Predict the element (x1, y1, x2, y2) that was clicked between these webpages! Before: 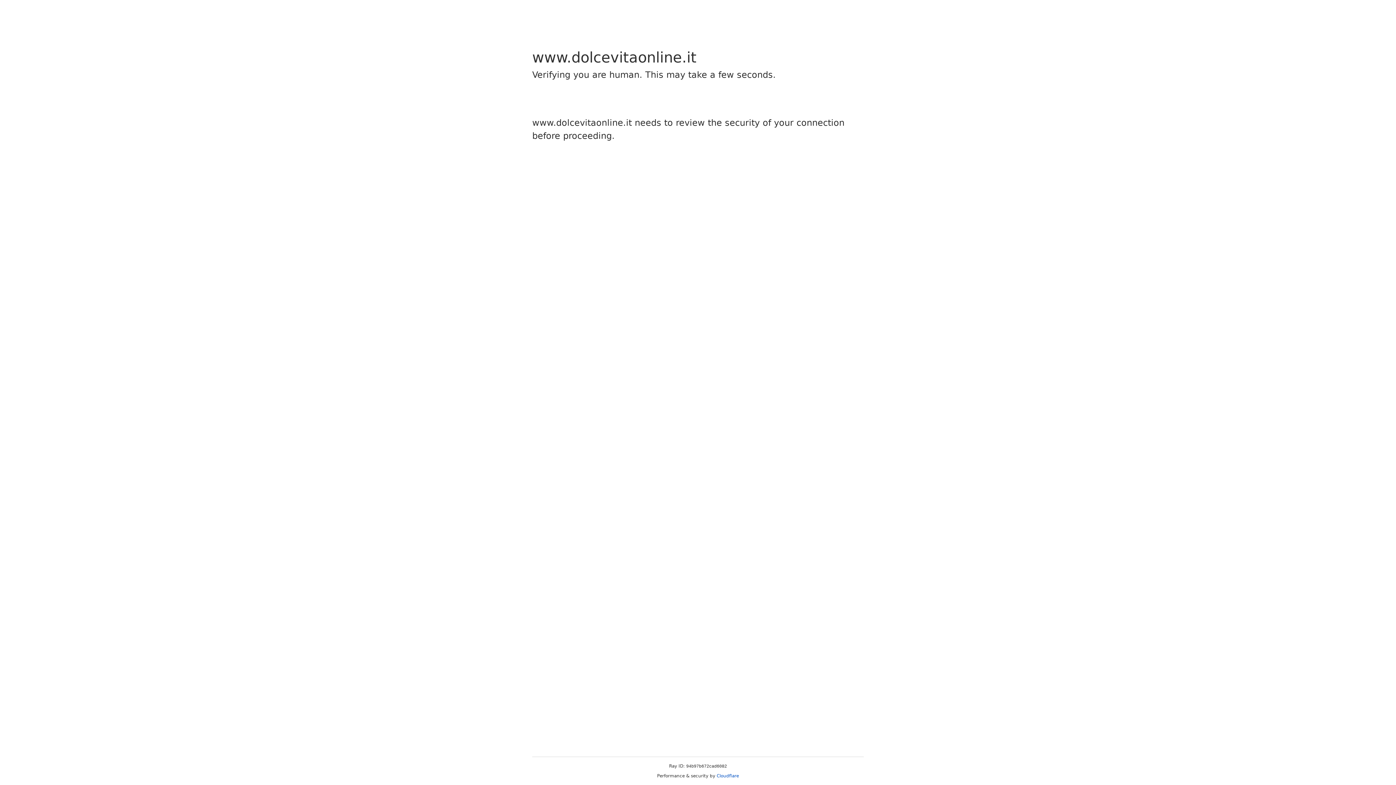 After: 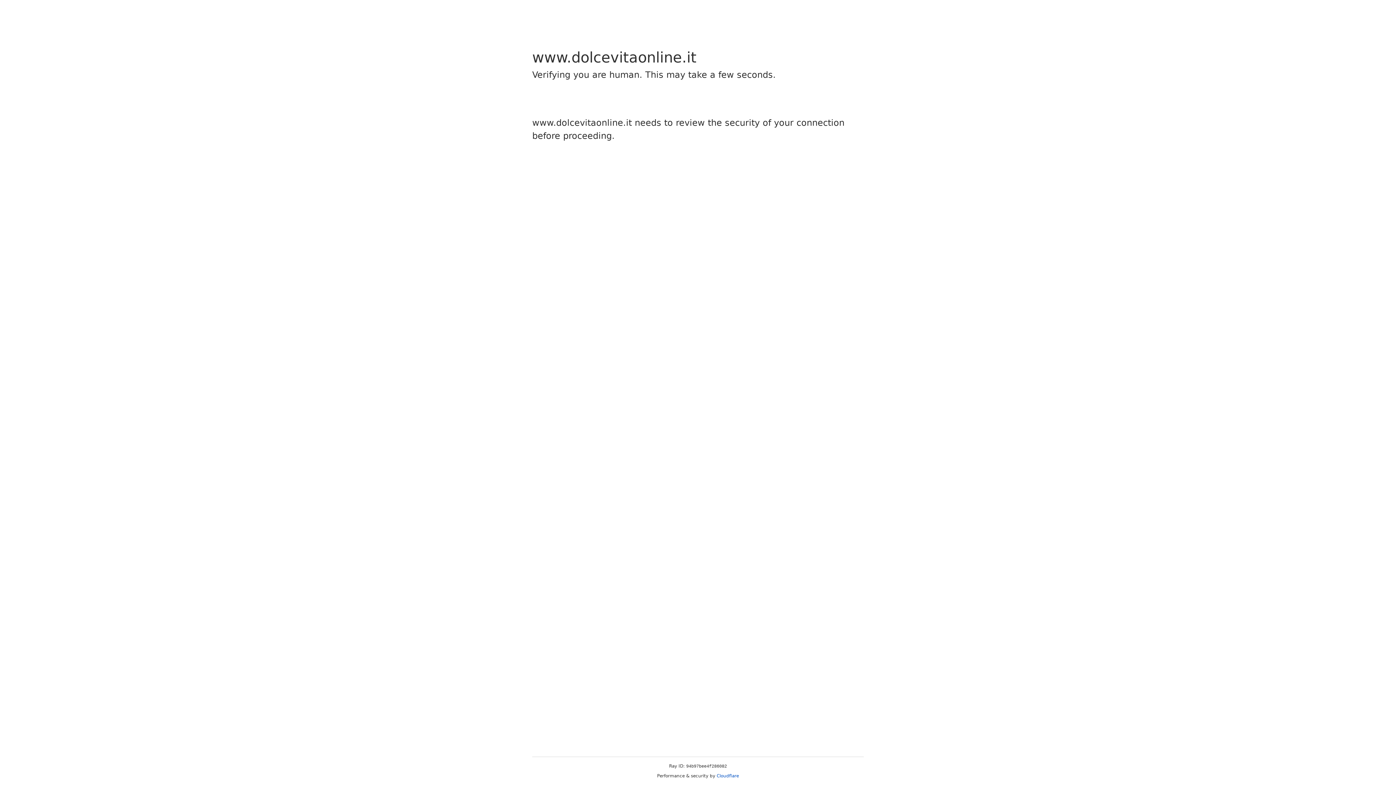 Action: bbox: (716, 773, 739, 778) label: Cloudflare